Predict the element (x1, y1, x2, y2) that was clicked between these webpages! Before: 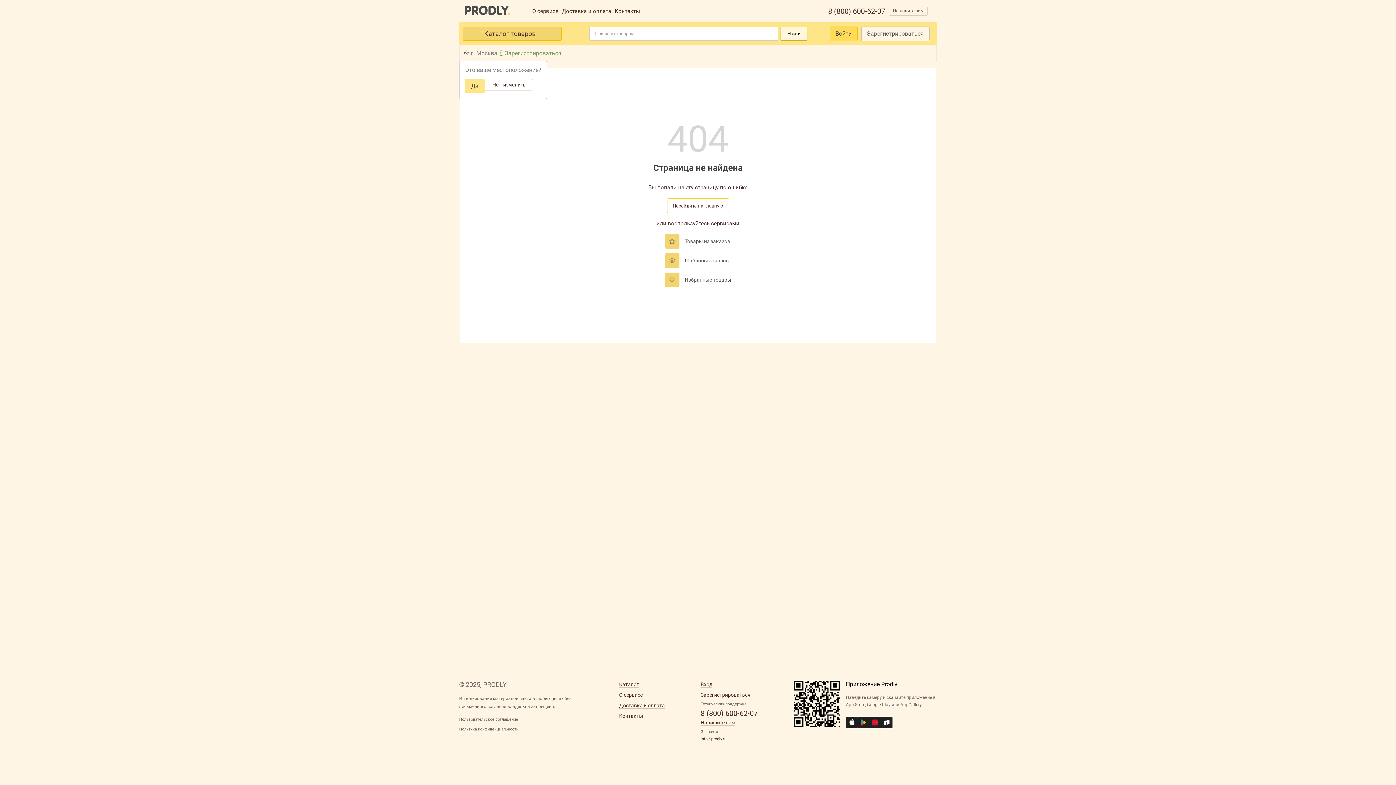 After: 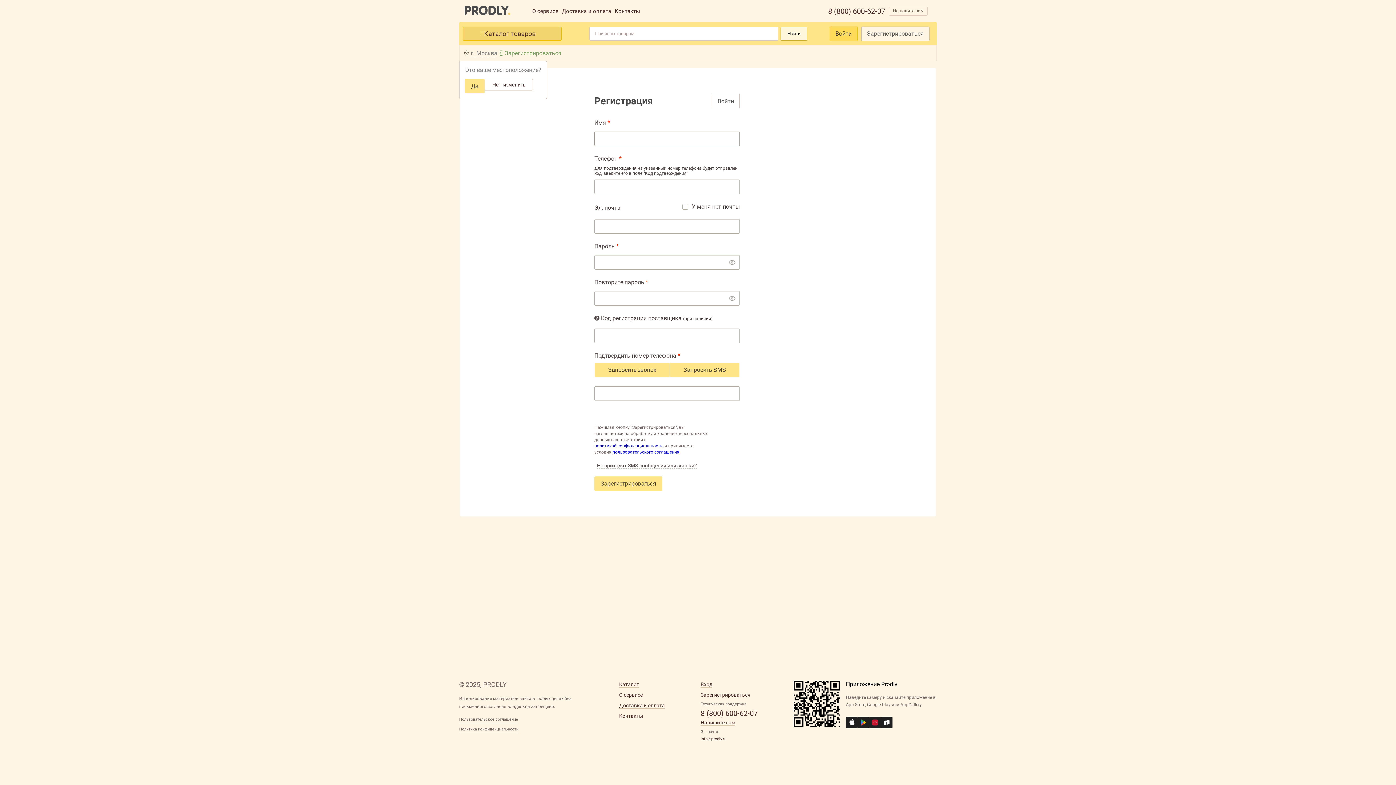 Action: bbox: (497, 49, 561, 56) label: Зарегистрироваться